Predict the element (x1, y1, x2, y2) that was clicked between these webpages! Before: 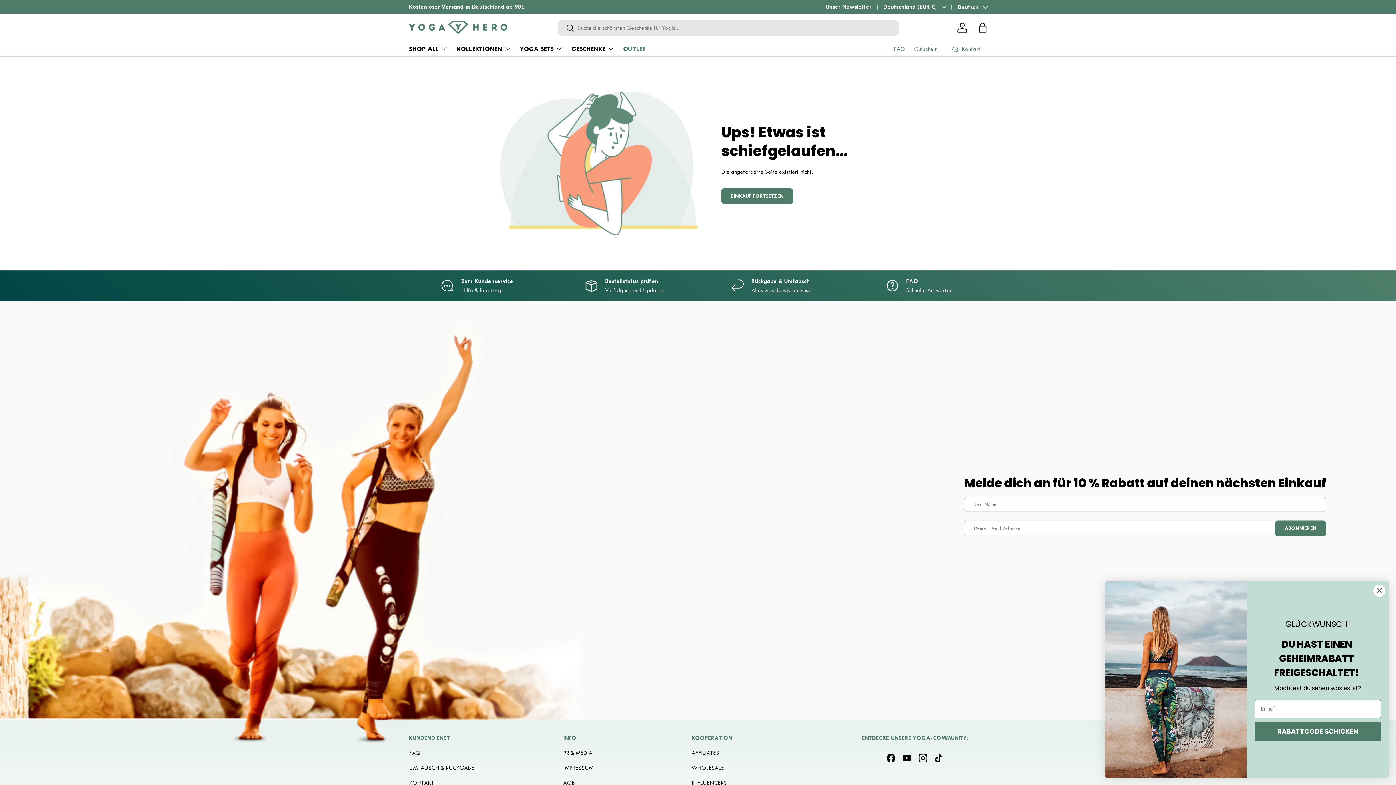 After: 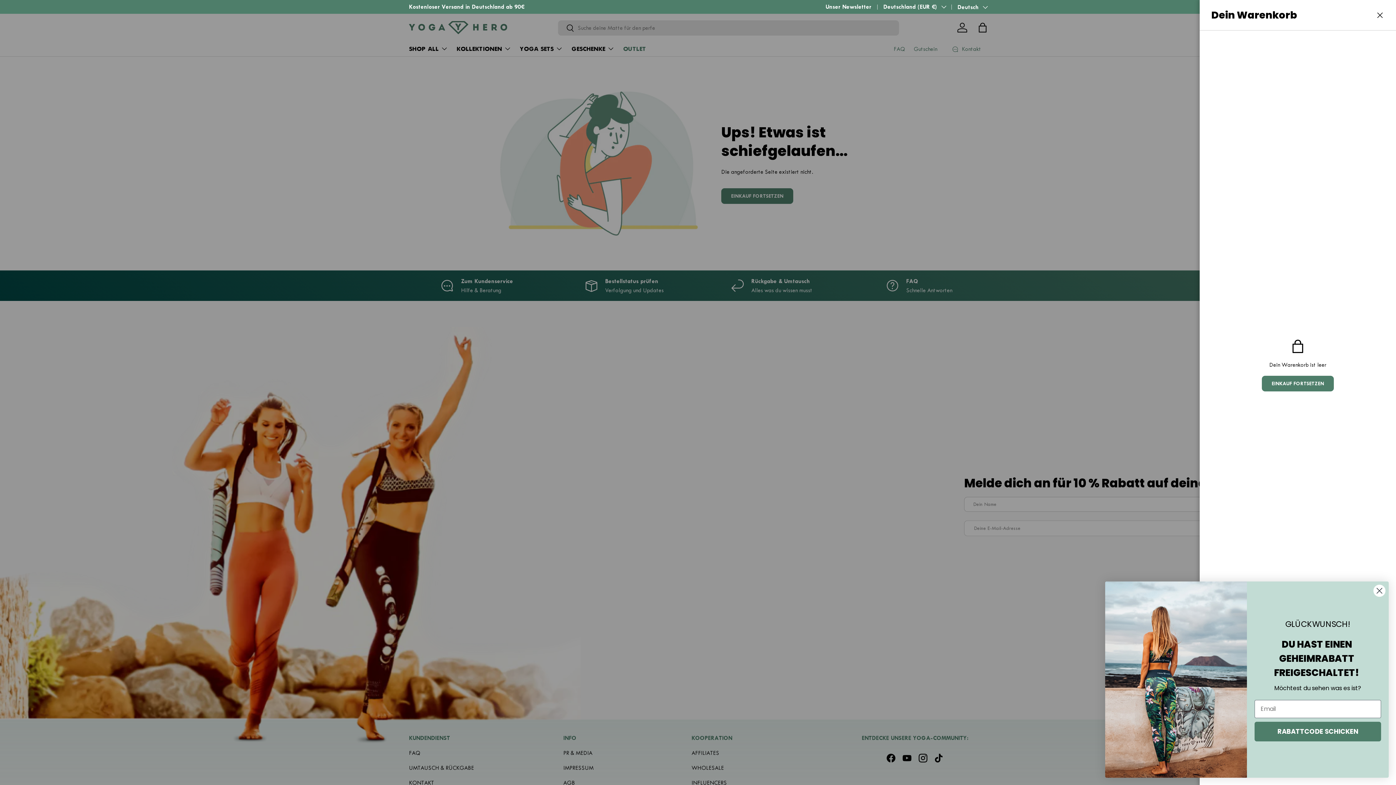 Action: label: Warenkorb bbox: (974, 19, 990, 35)